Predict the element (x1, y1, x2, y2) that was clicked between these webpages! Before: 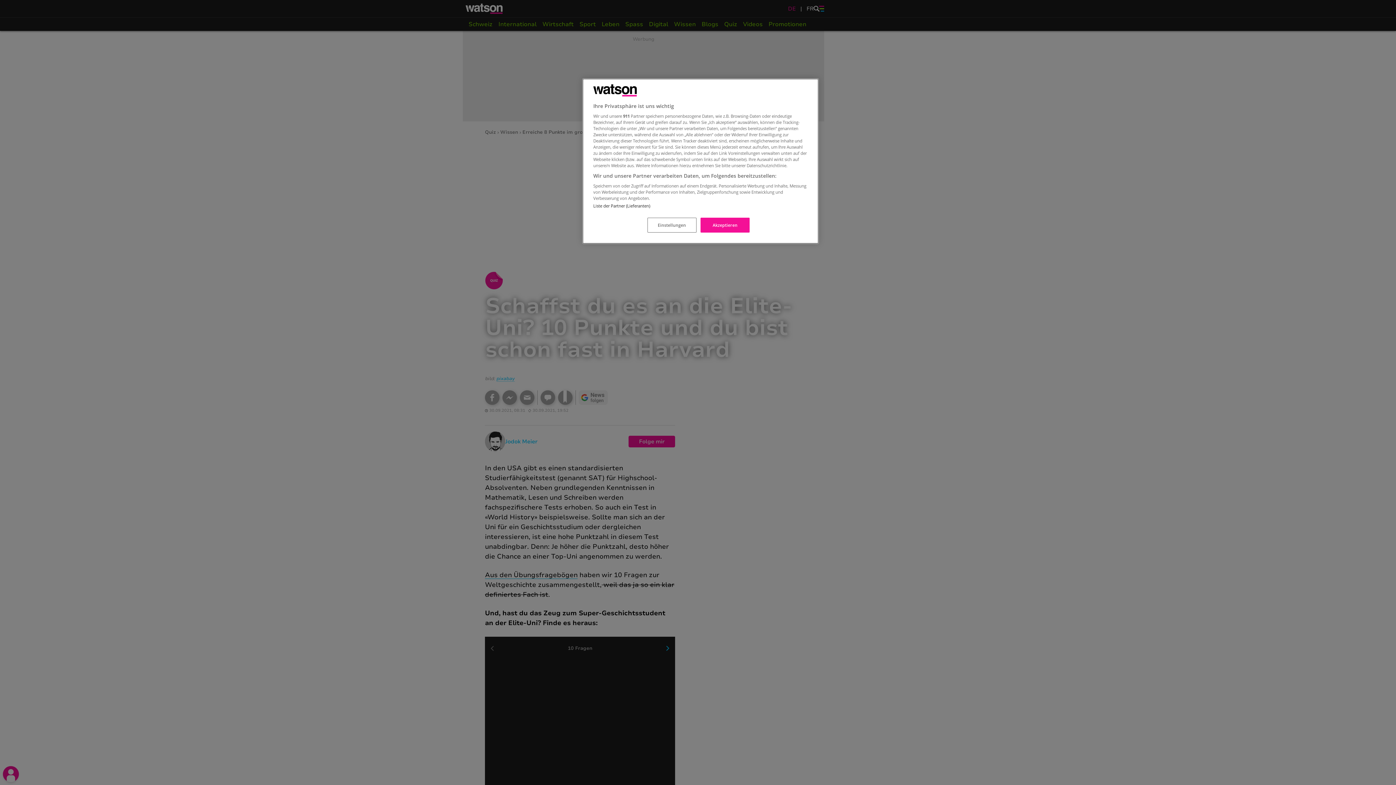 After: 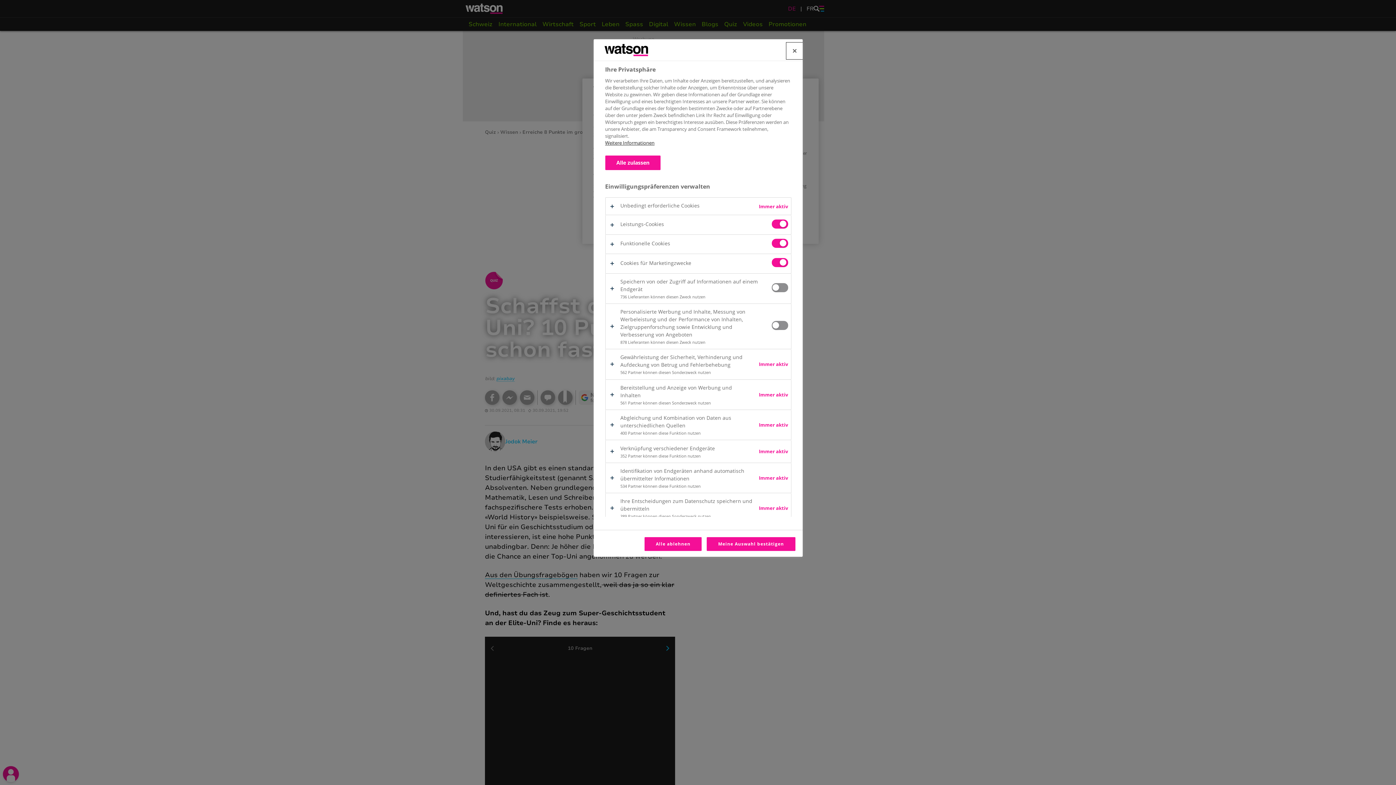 Action: bbox: (647, 217, 696, 232) label: Einstellungen